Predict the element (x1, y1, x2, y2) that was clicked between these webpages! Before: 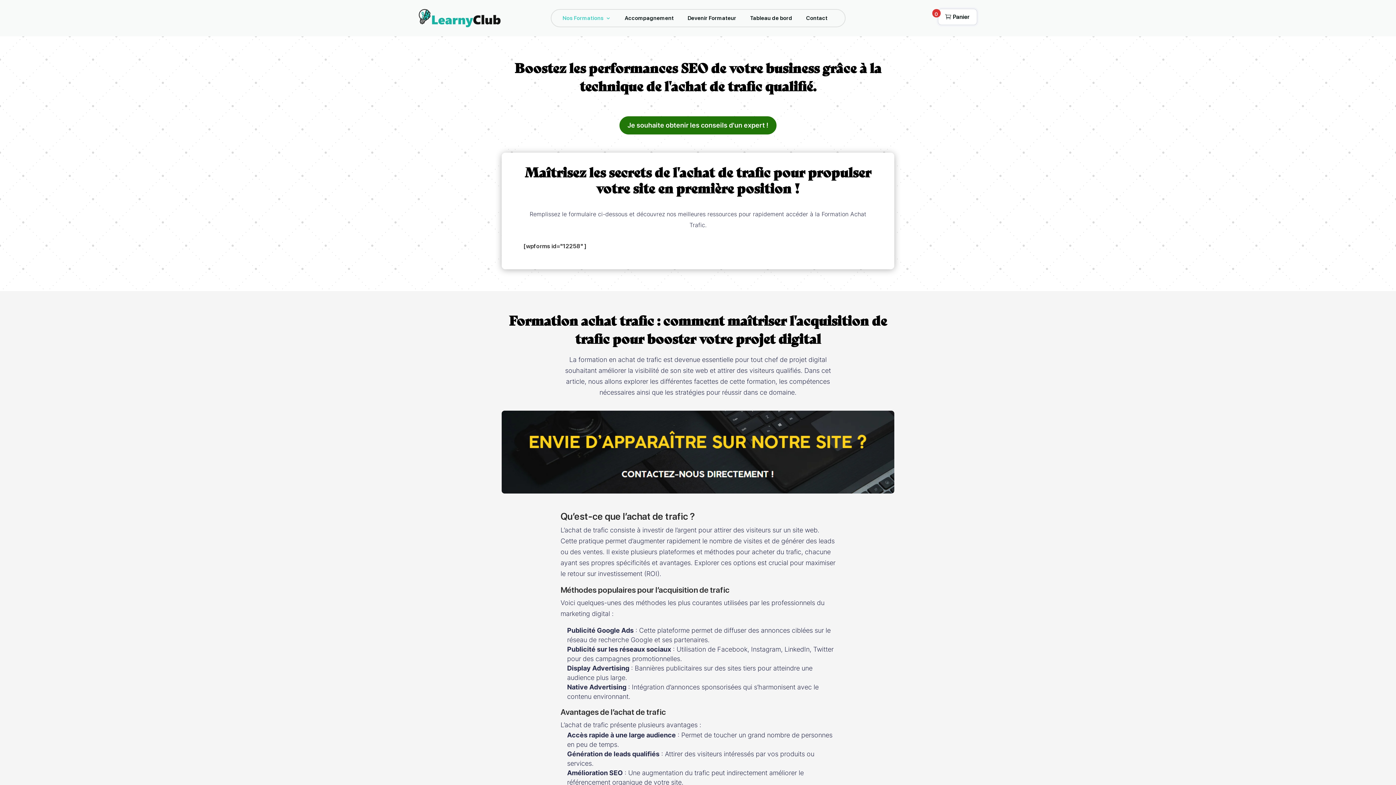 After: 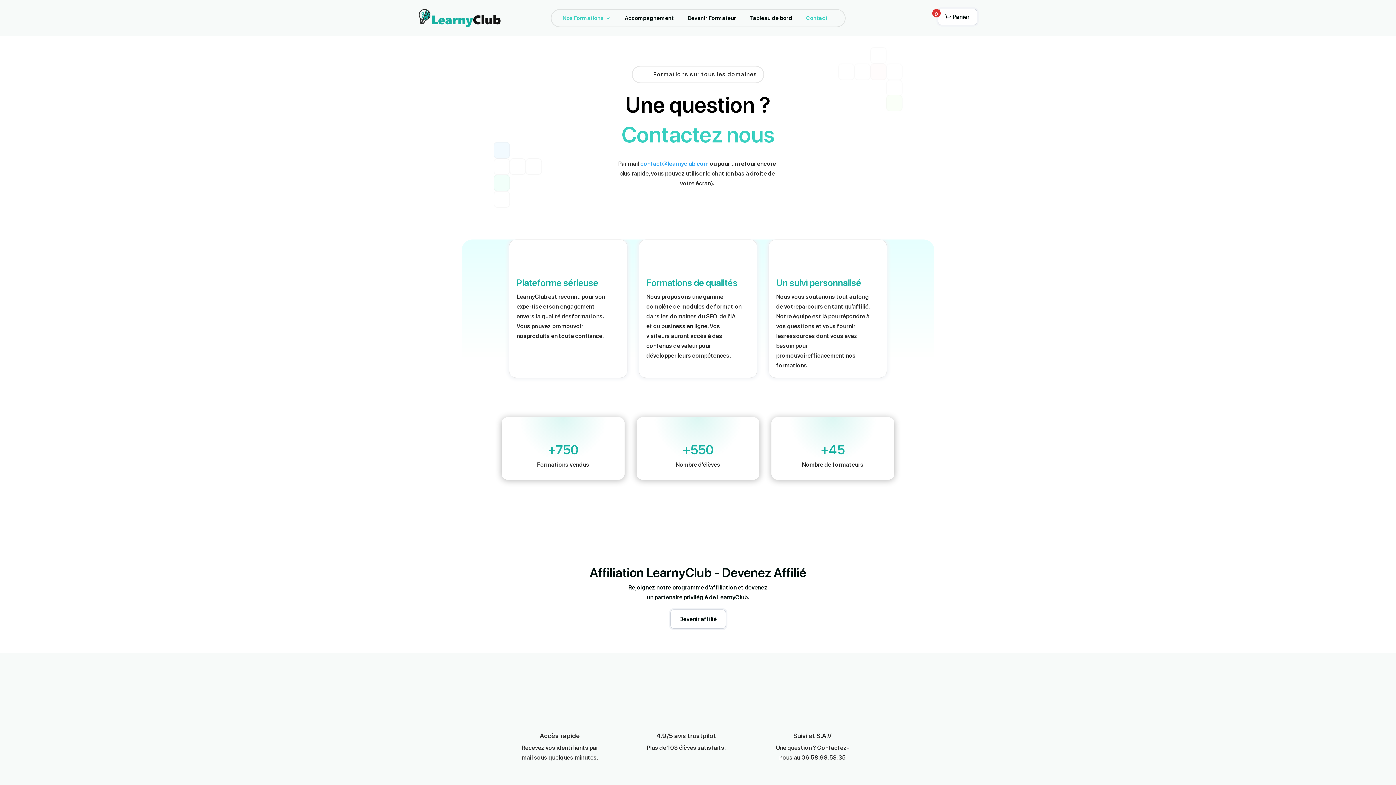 Action: bbox: (501, 488, 894, 495)